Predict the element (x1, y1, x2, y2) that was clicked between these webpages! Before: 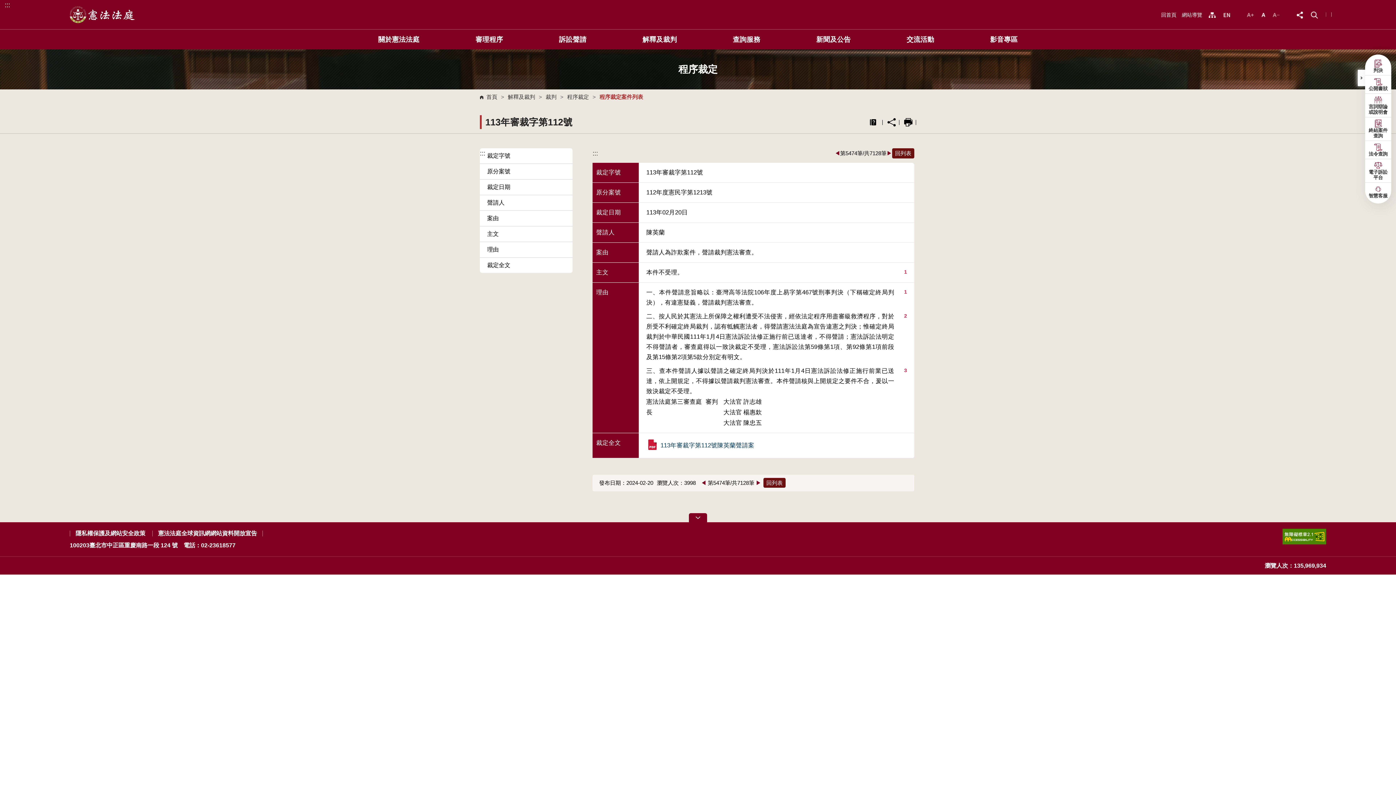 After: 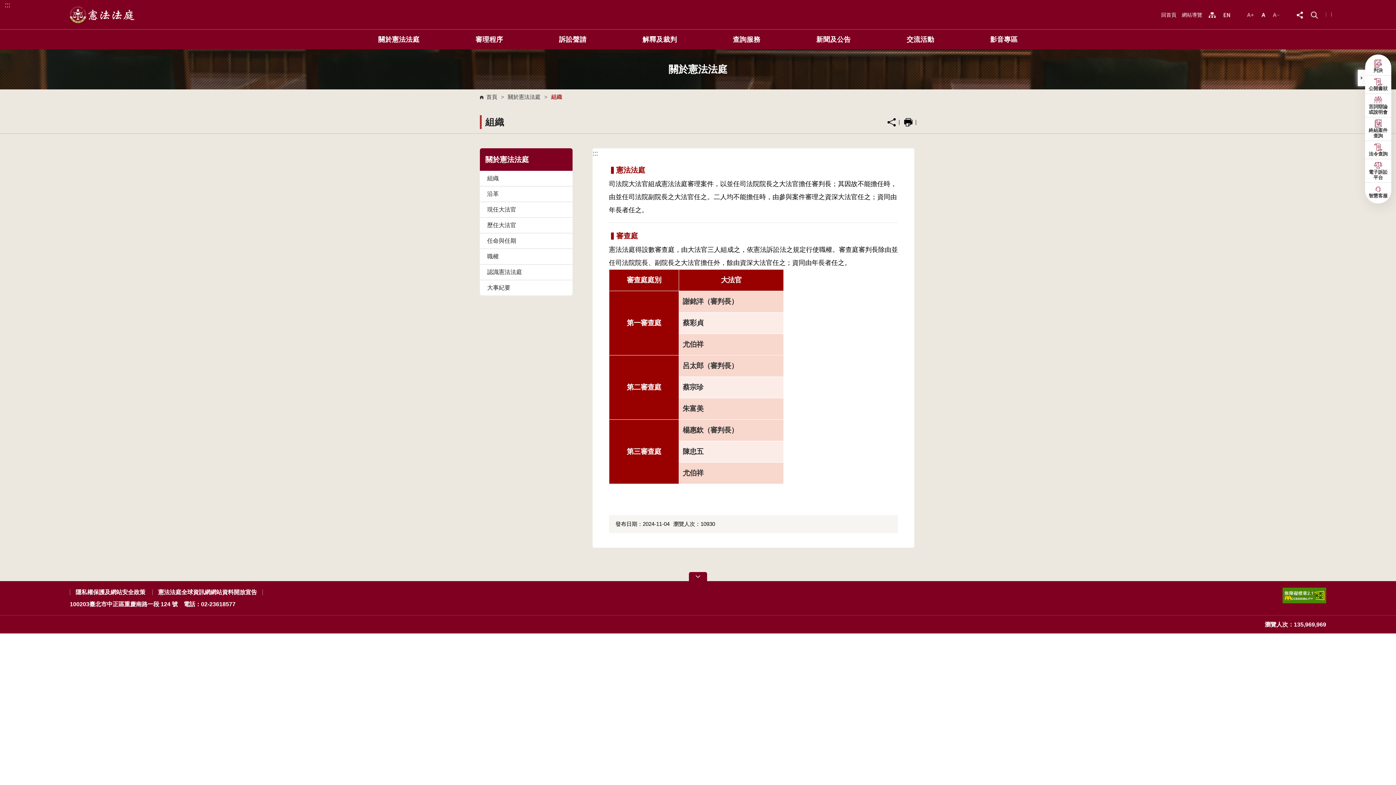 Action: label: 關於憲法法庭 bbox: (378, 29, 419, 49)